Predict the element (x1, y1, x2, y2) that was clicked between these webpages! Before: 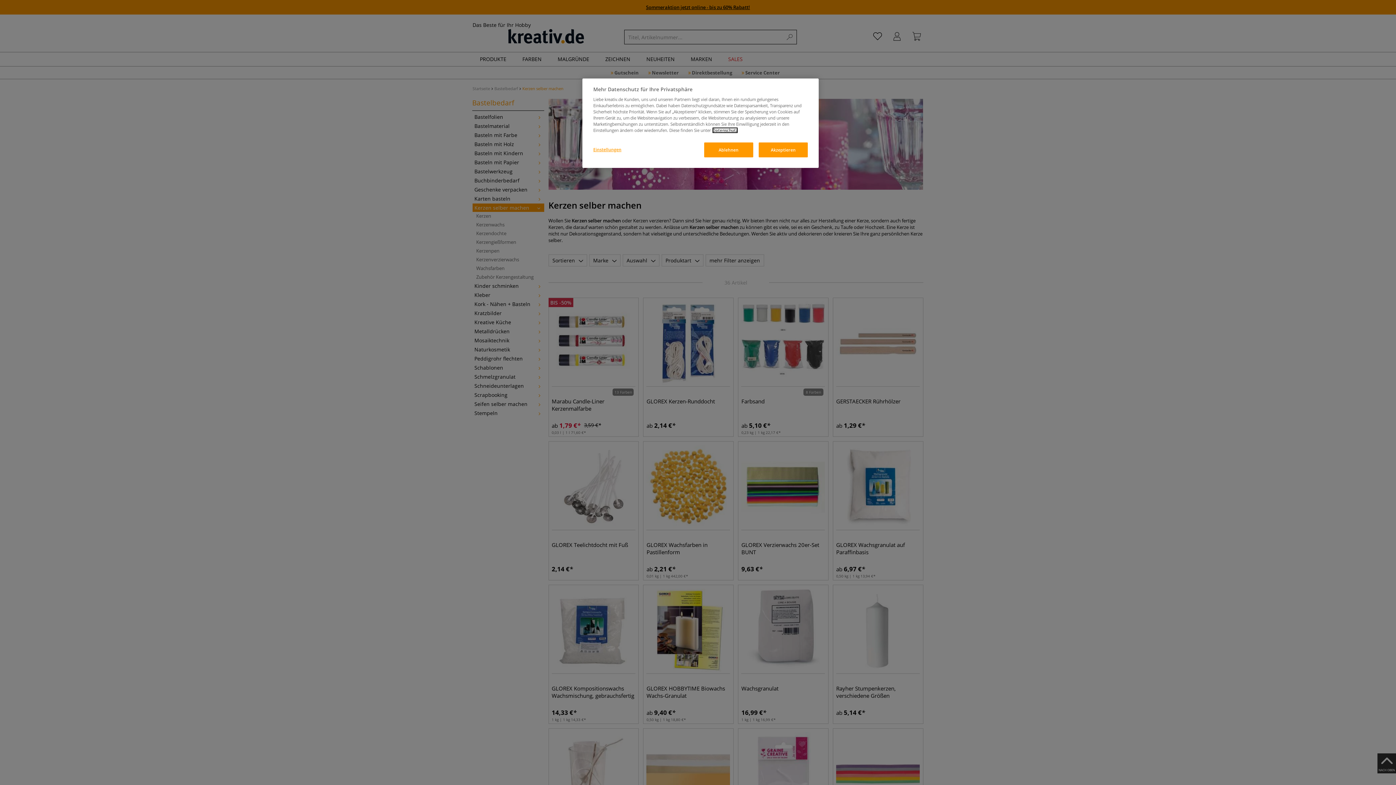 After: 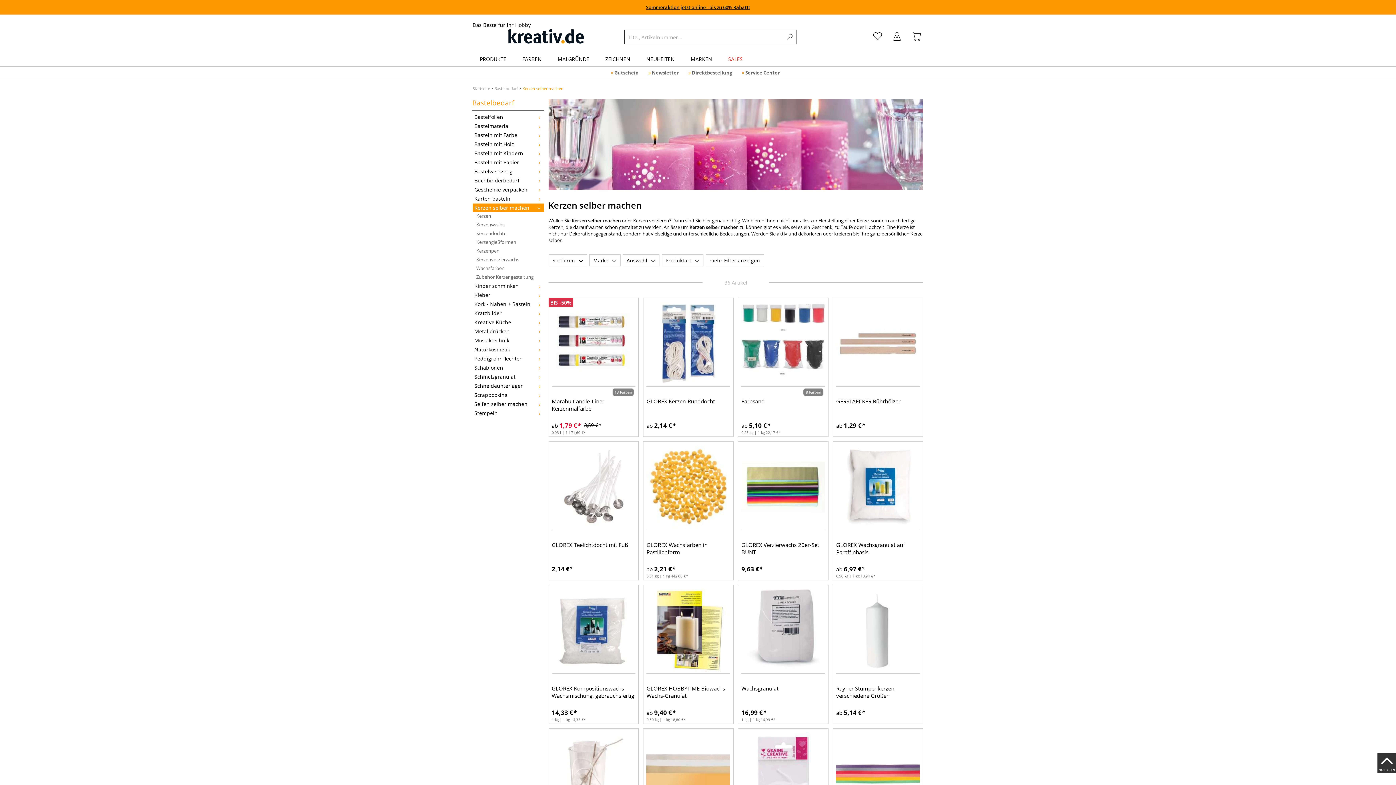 Action: label: Akzeptieren bbox: (758, 142, 808, 157)